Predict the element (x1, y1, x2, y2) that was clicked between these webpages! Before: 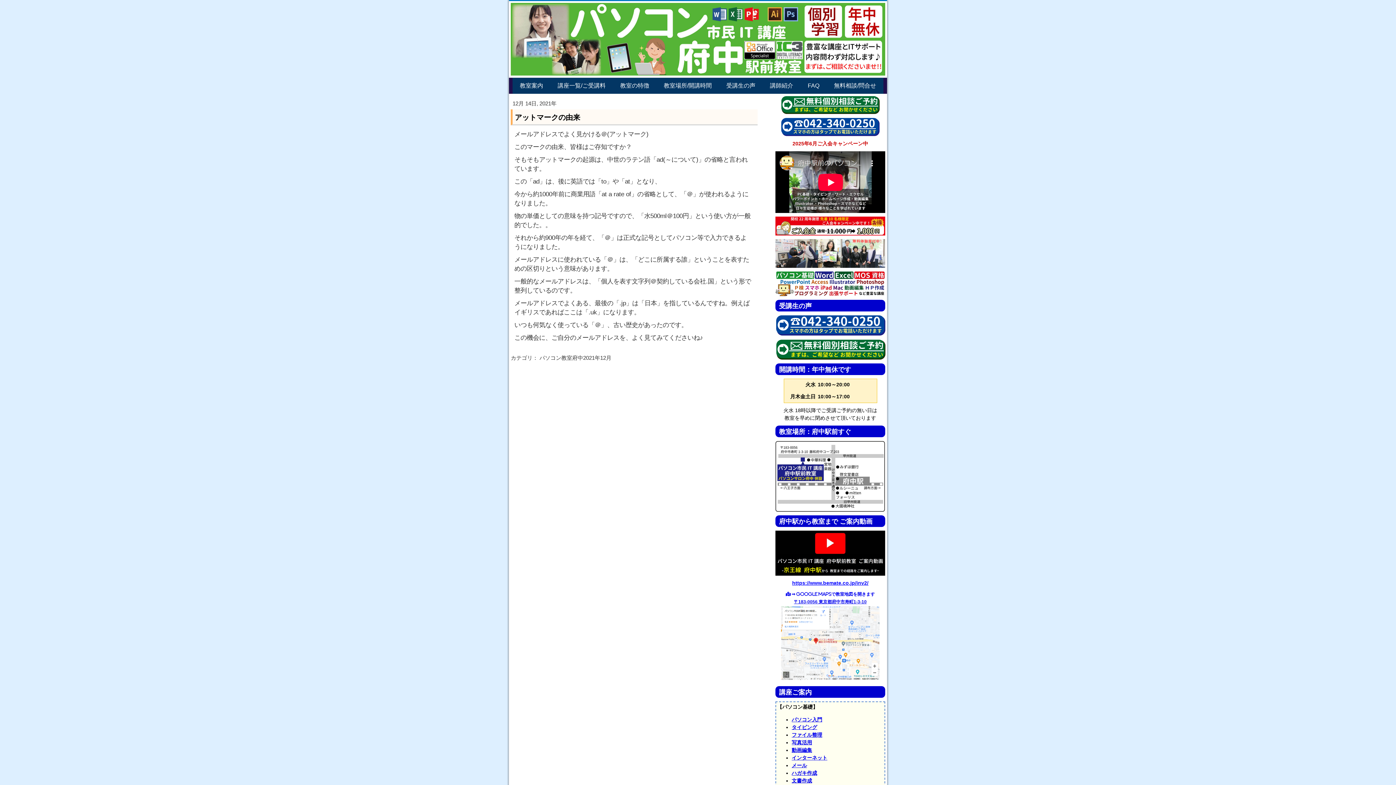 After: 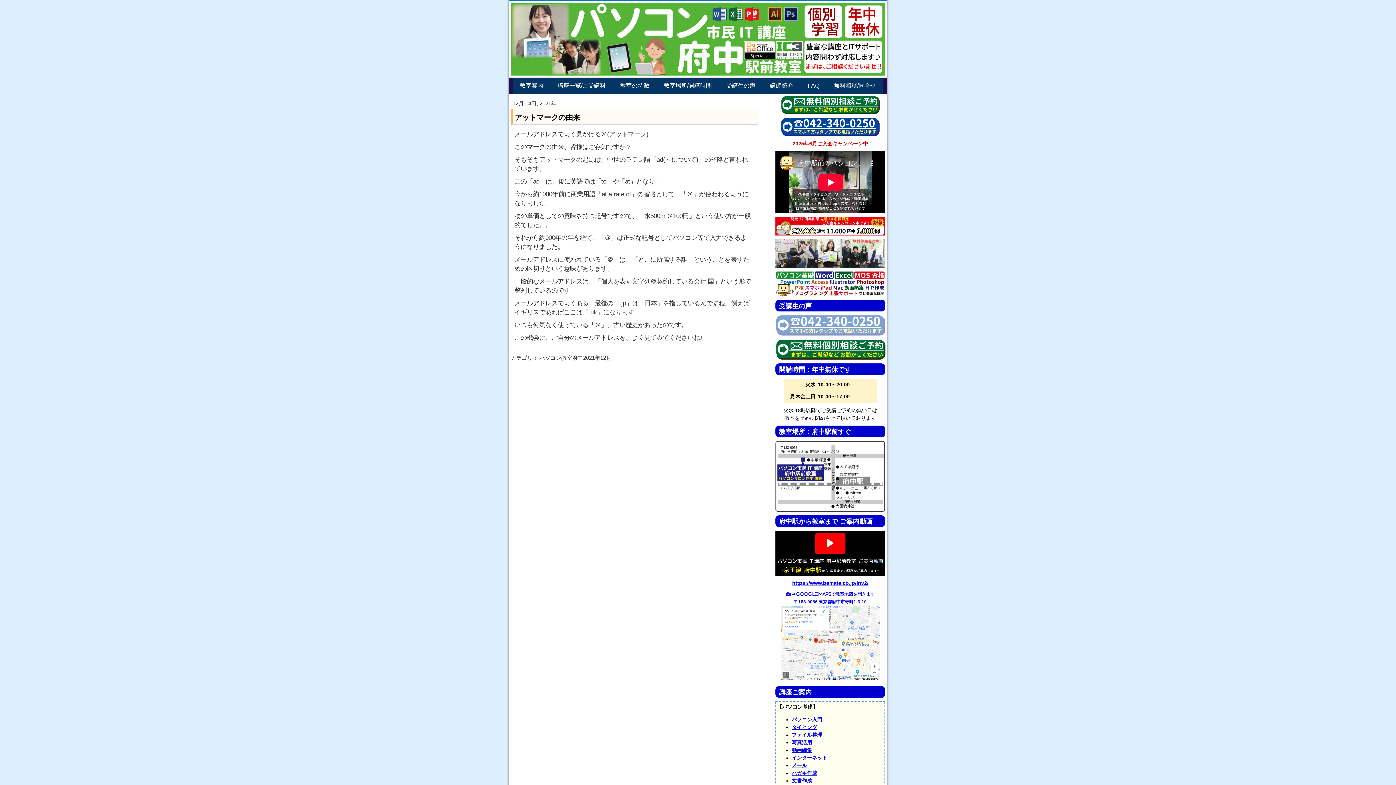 Action: bbox: (775, 331, 886, 336)